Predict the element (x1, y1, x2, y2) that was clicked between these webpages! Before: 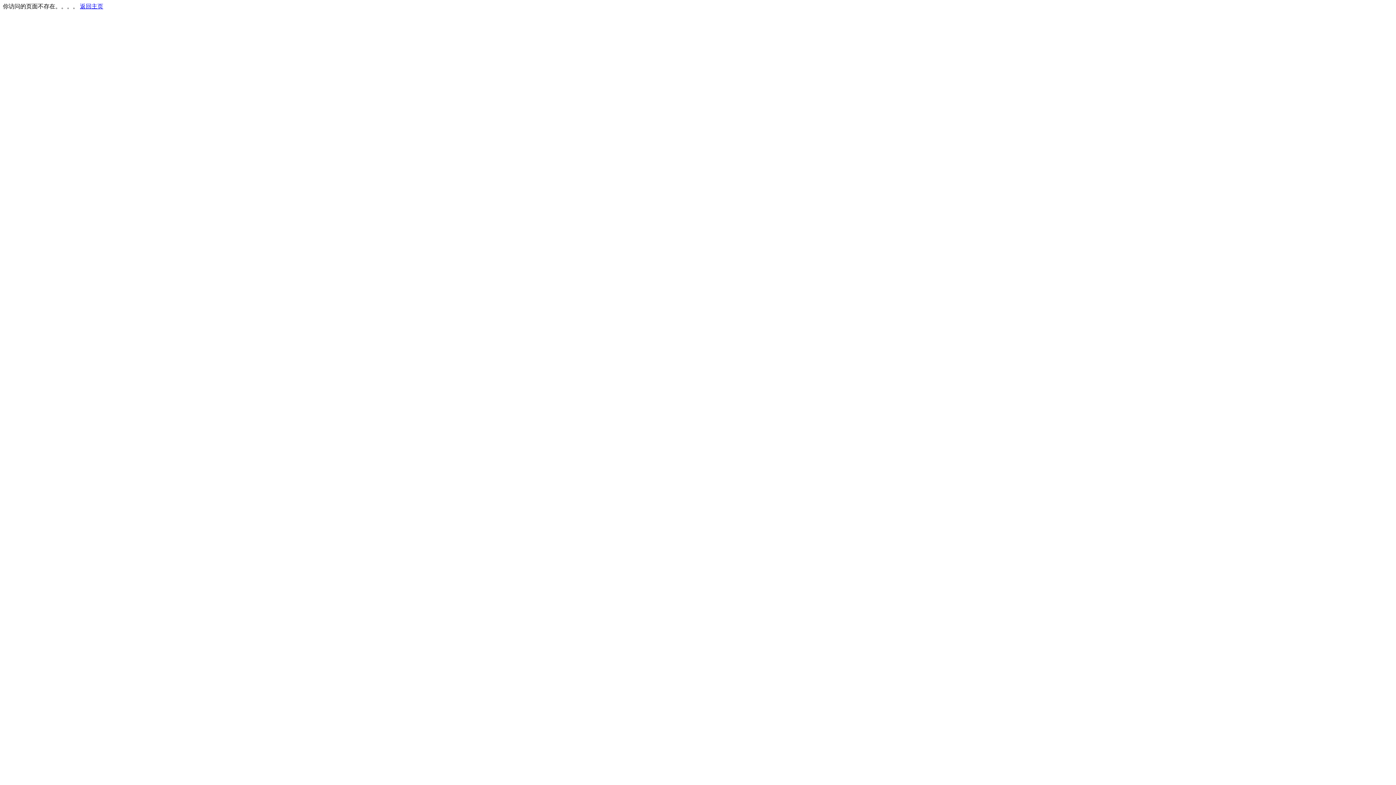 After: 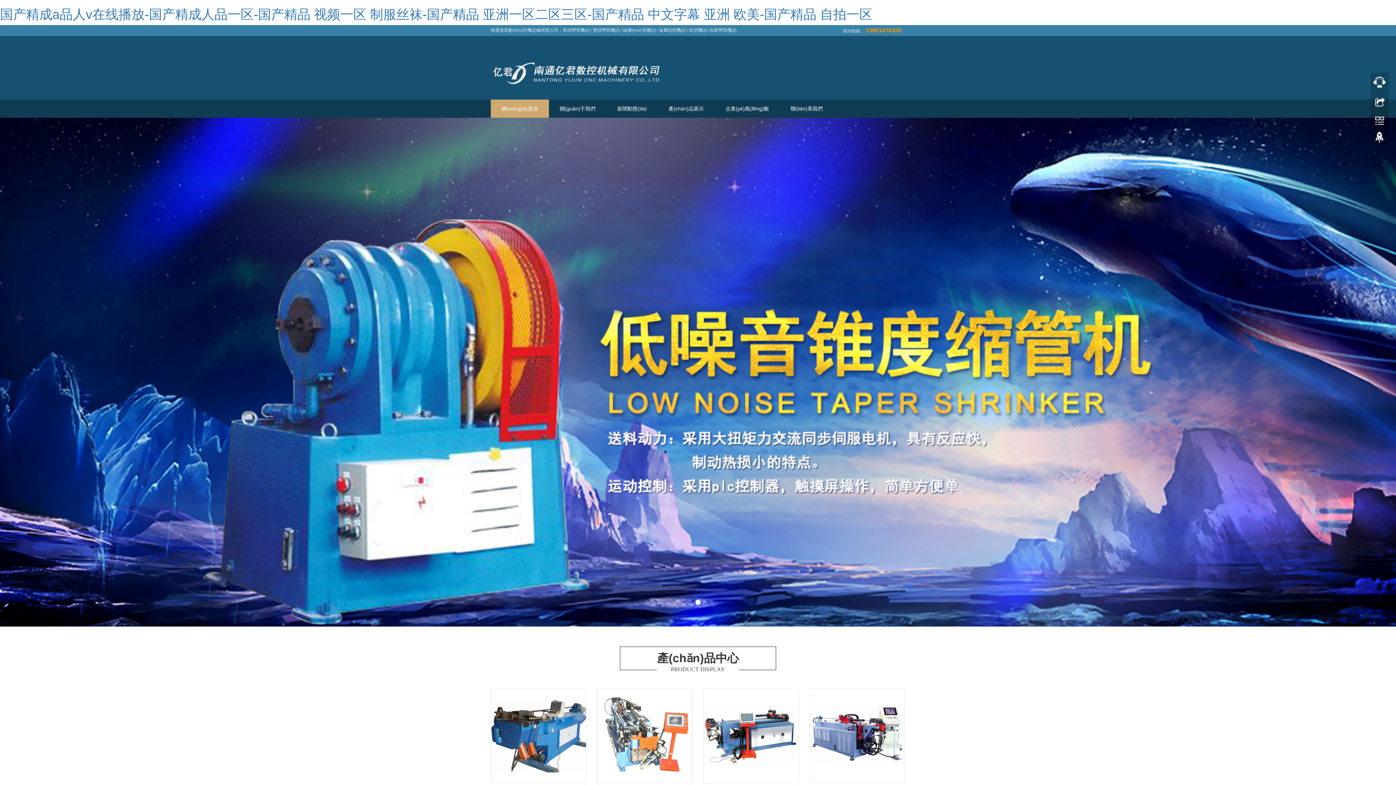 Action: label: 返回主页 bbox: (80, 3, 103, 9)